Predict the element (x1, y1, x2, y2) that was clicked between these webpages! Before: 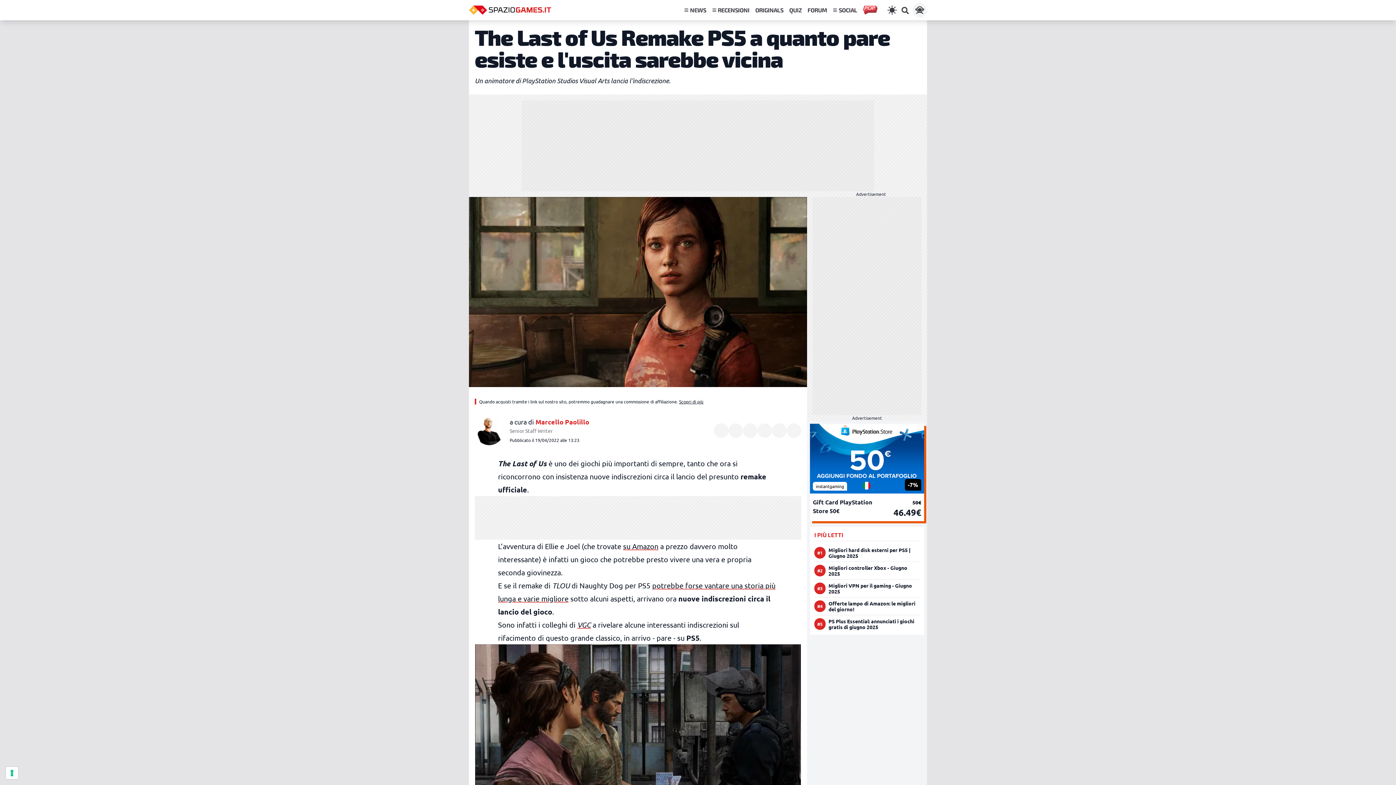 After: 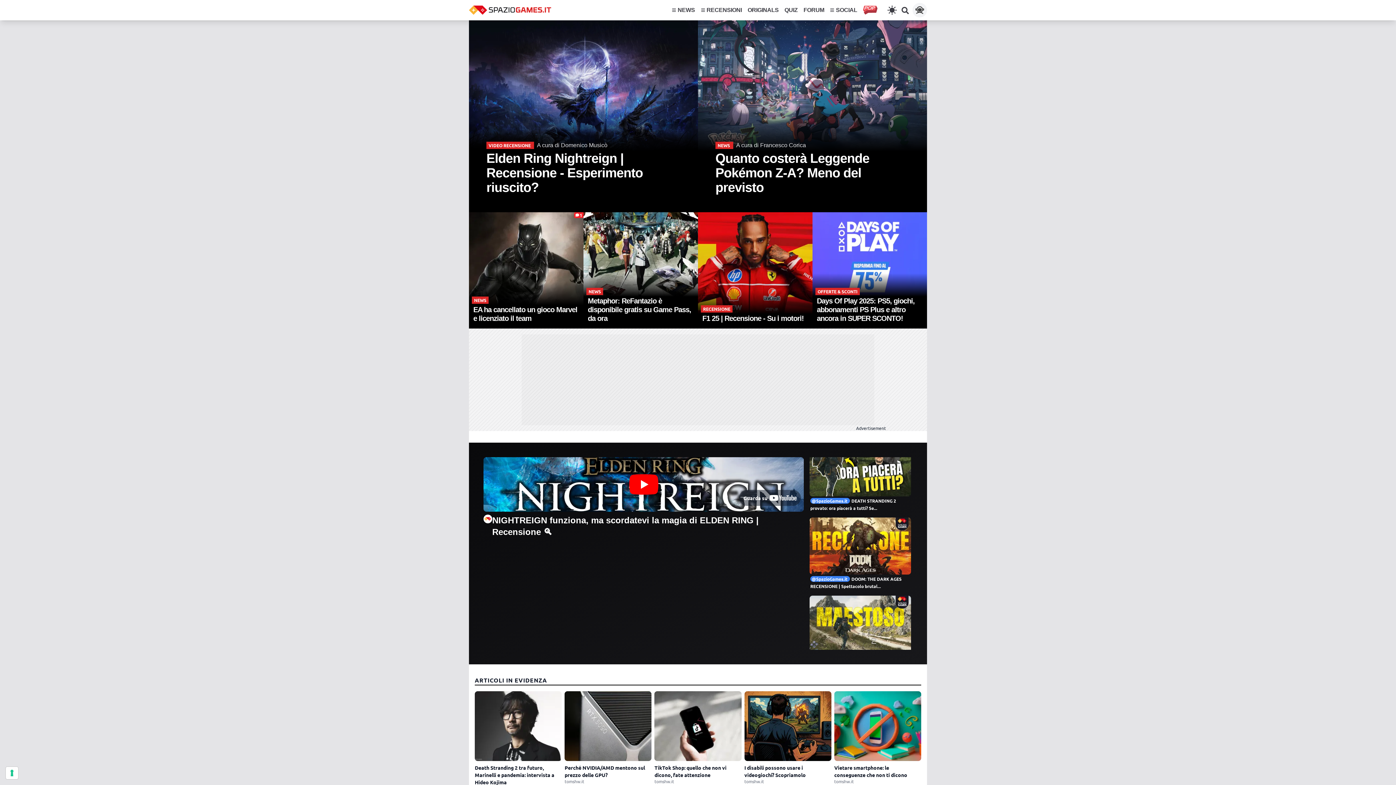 Action: bbox: (469, 5, 552, 15) label: Home di Spaziogames